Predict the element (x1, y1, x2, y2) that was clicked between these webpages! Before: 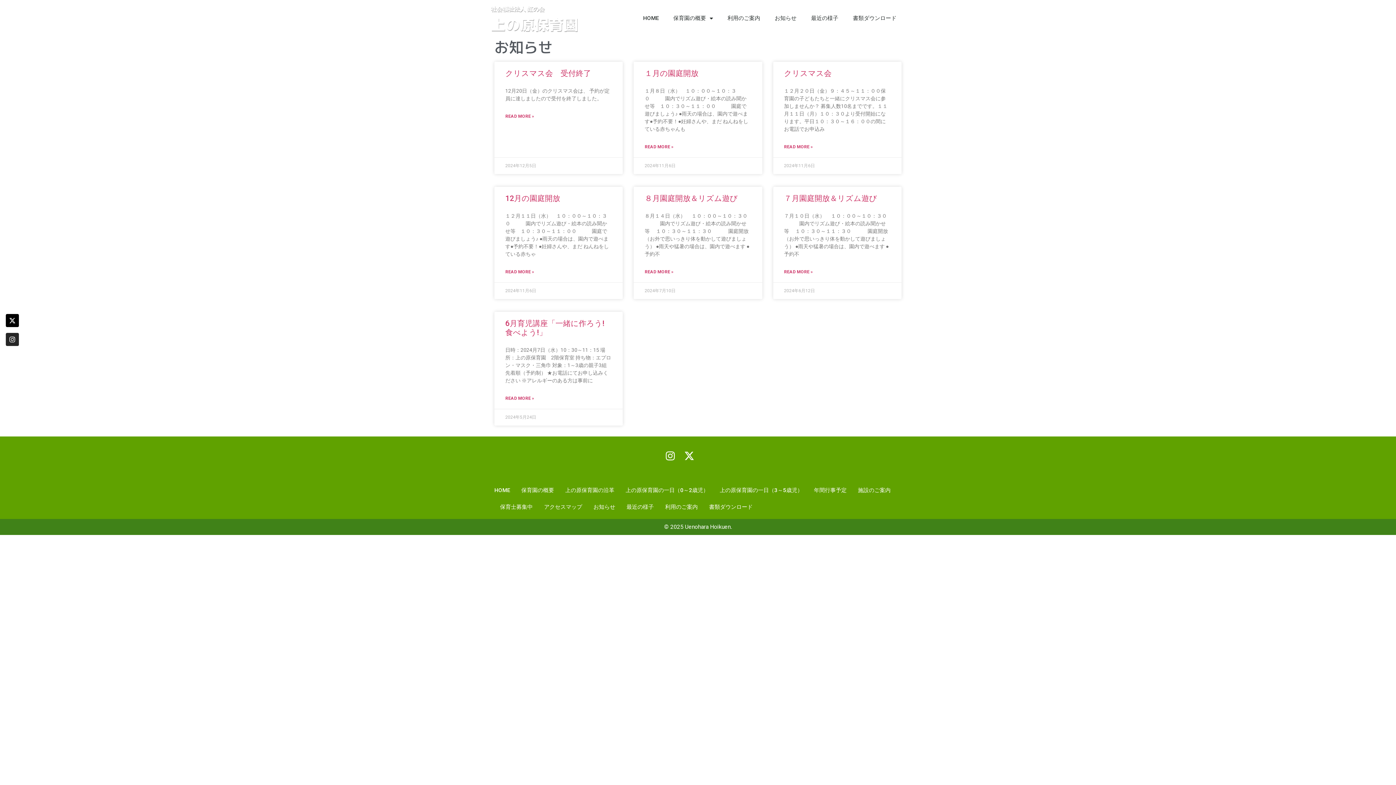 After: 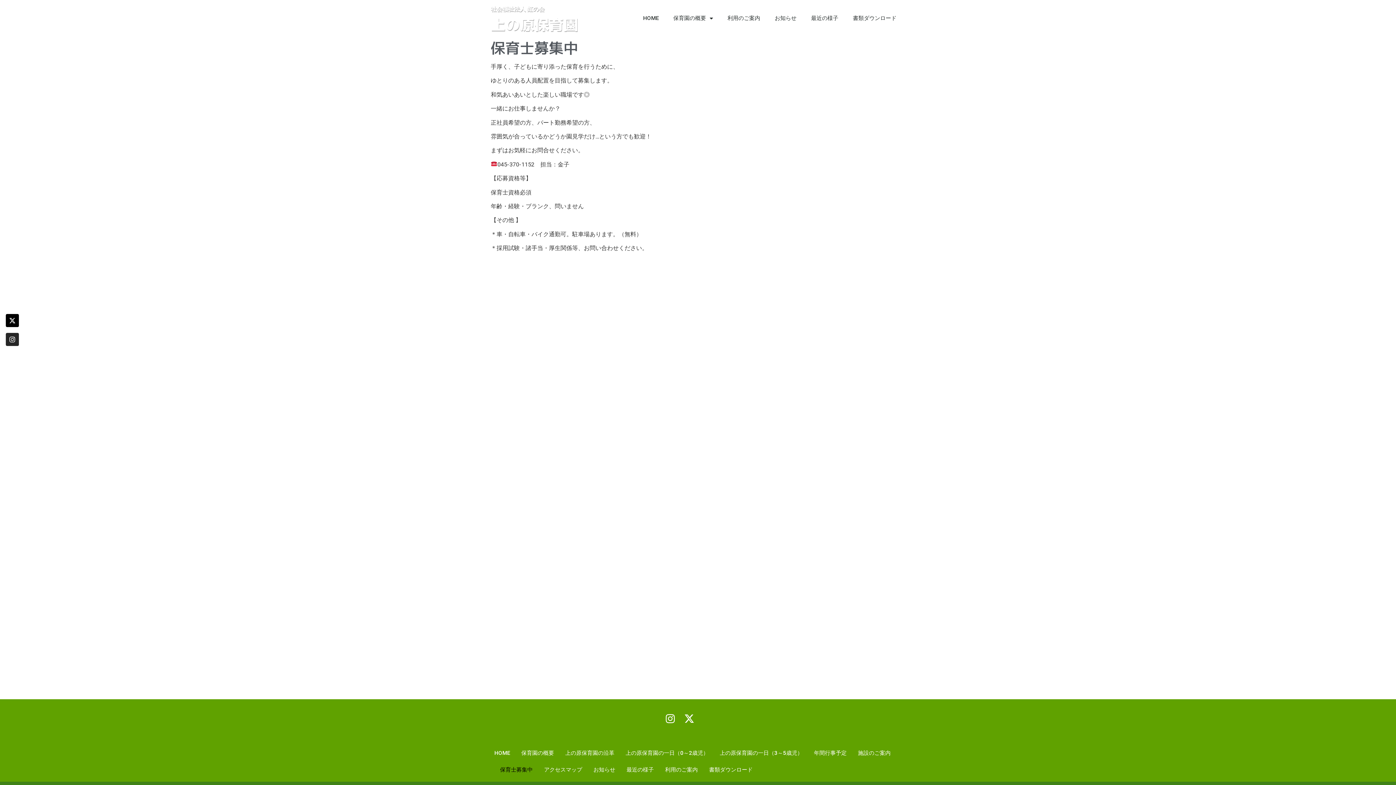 Action: bbox: (500, 498, 532, 515) label: 保育士募集中